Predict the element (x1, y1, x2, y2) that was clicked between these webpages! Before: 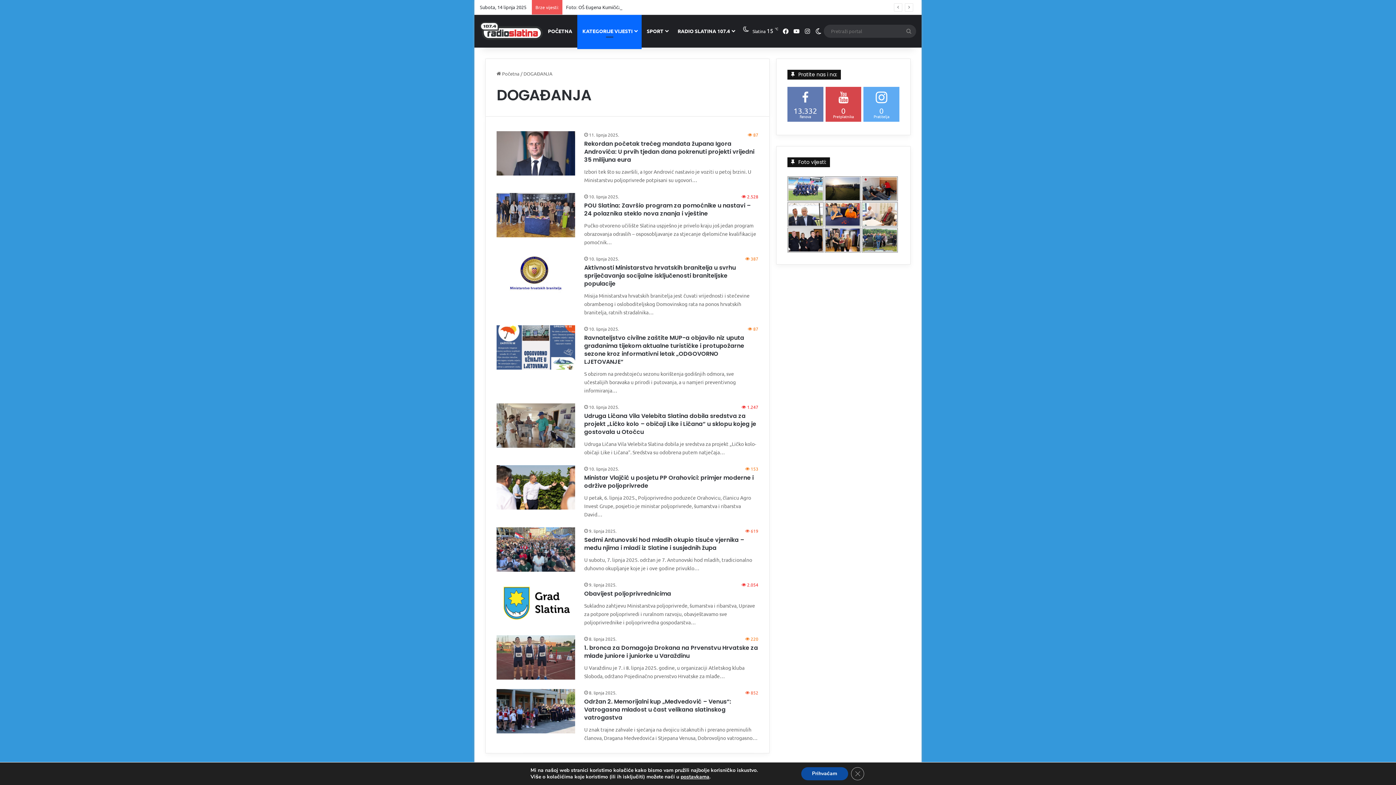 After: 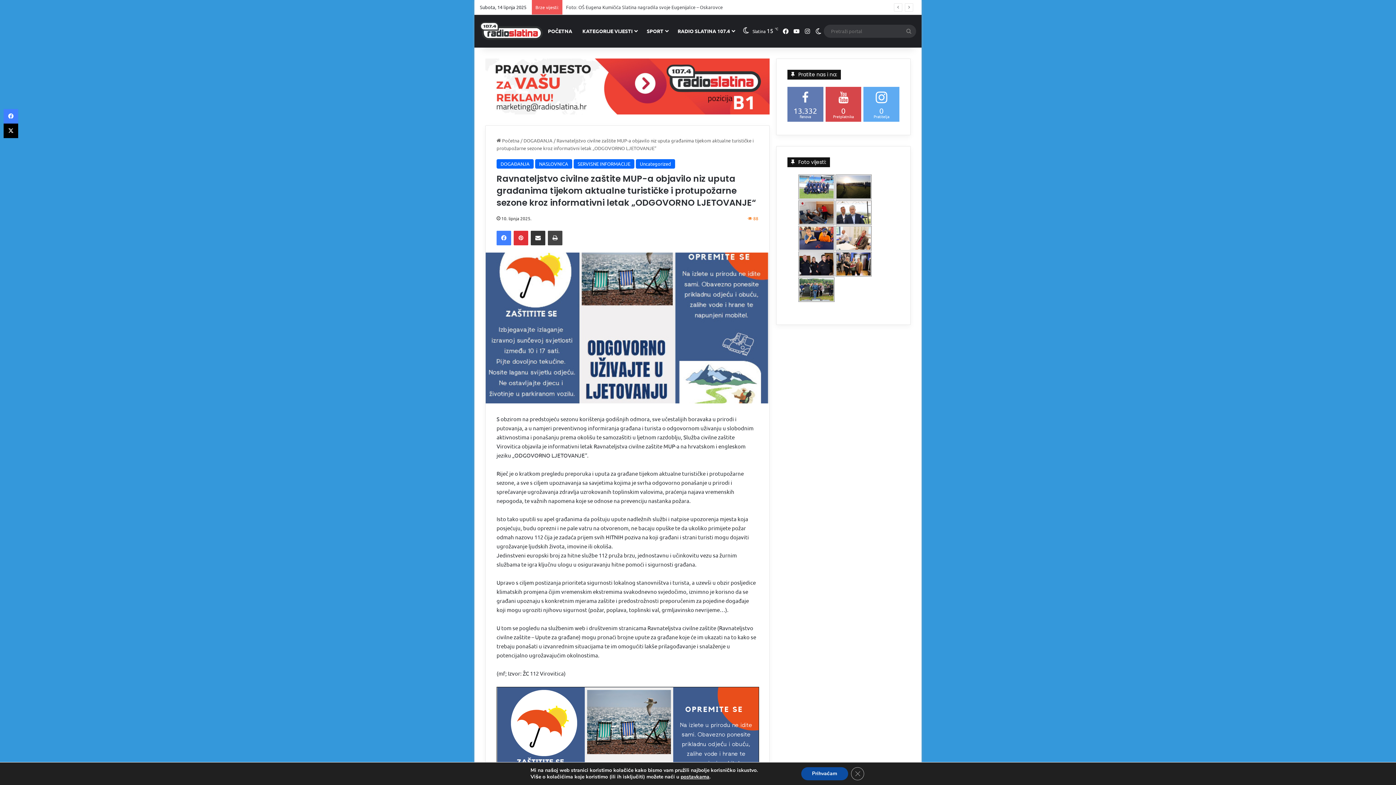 Action: label: Ravnateljstvo civilne zaštite MUP-a objavilo niz uputa građanima tijekom aktualne turističke i protupožarne sezone kroz informativni letak „ODGOVORNO LJETOVANJE“ bbox: (496, 325, 575, 369)